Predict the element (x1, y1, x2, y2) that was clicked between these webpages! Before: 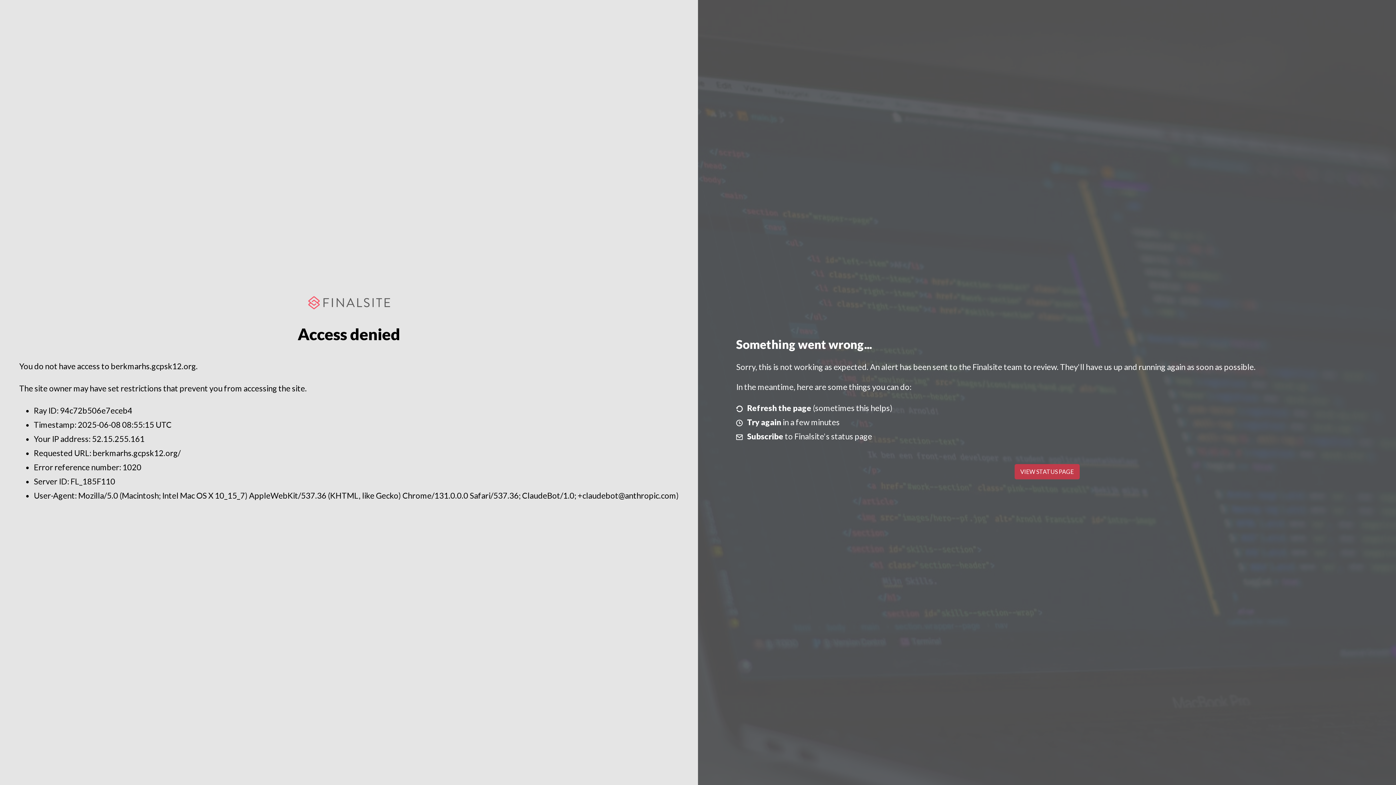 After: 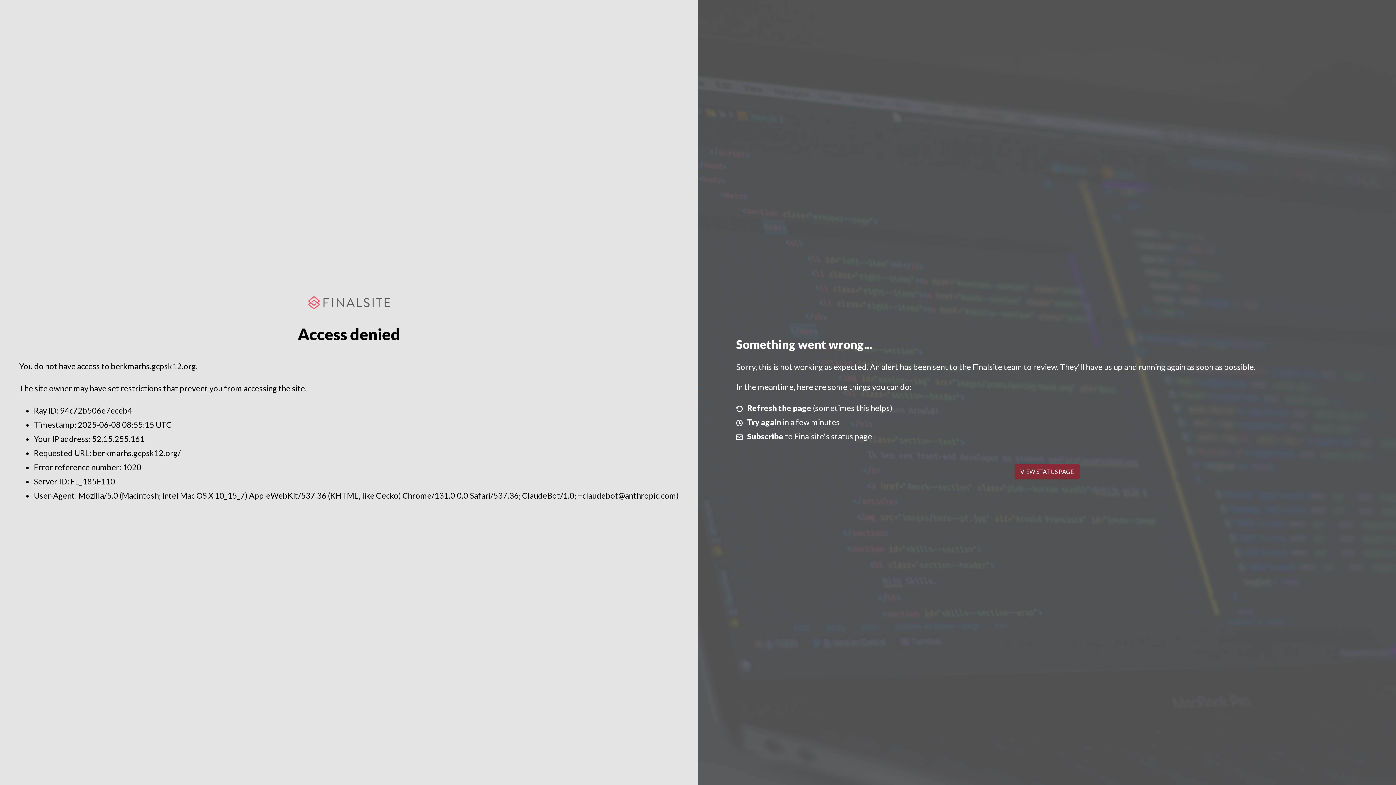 Action: label: VIEW STATUS PAGE bbox: (1014, 464, 1079, 479)